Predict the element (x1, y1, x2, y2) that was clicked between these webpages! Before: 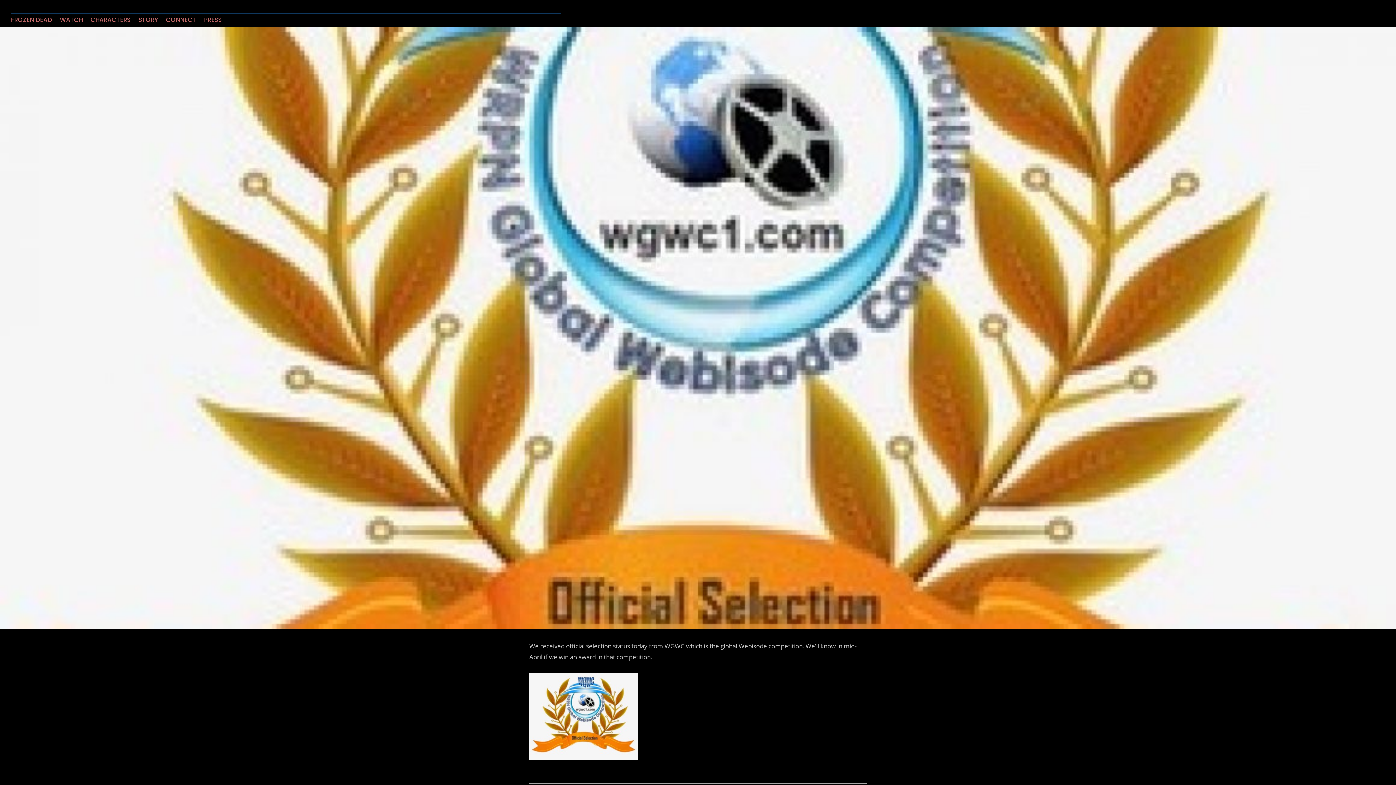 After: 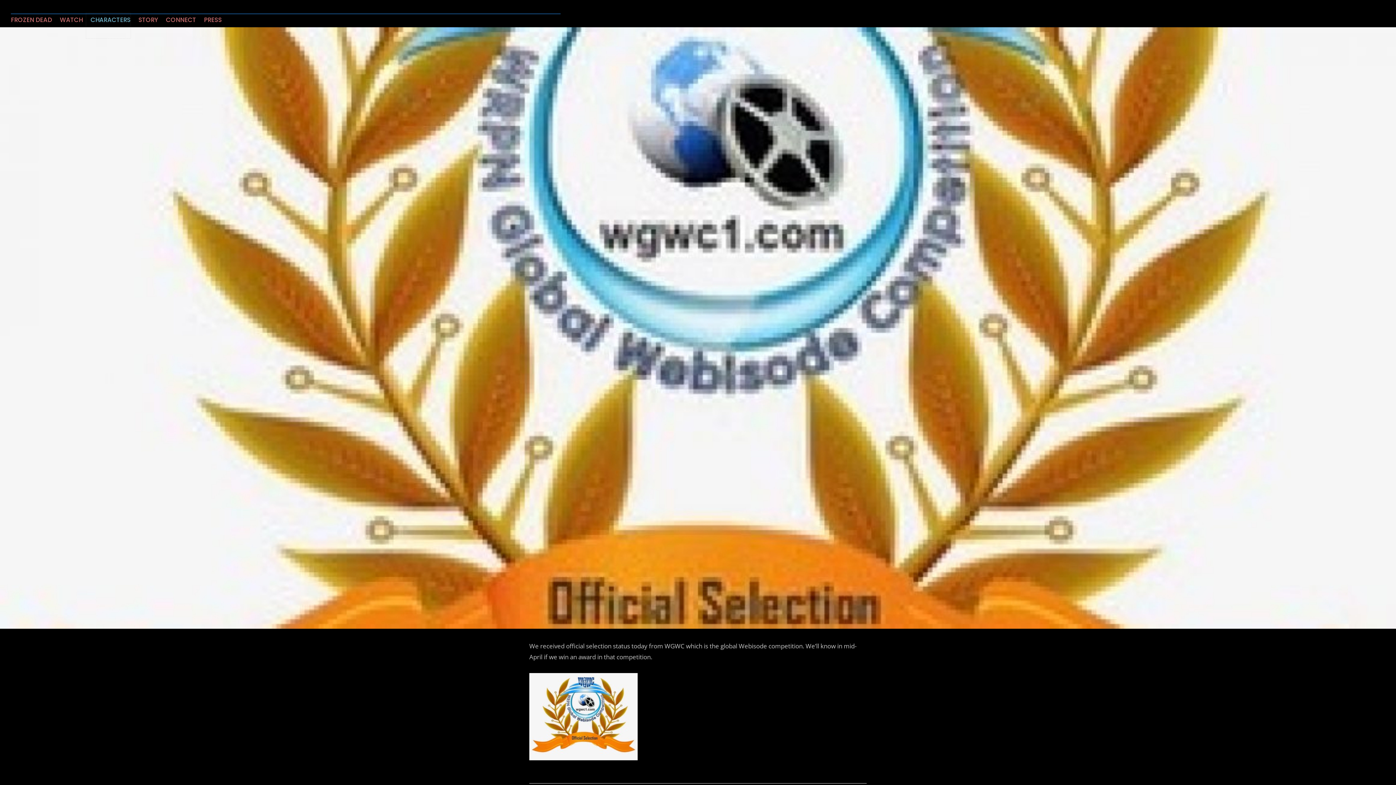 Action: label: CHARACTERS bbox: (86, 13, 130, 38)